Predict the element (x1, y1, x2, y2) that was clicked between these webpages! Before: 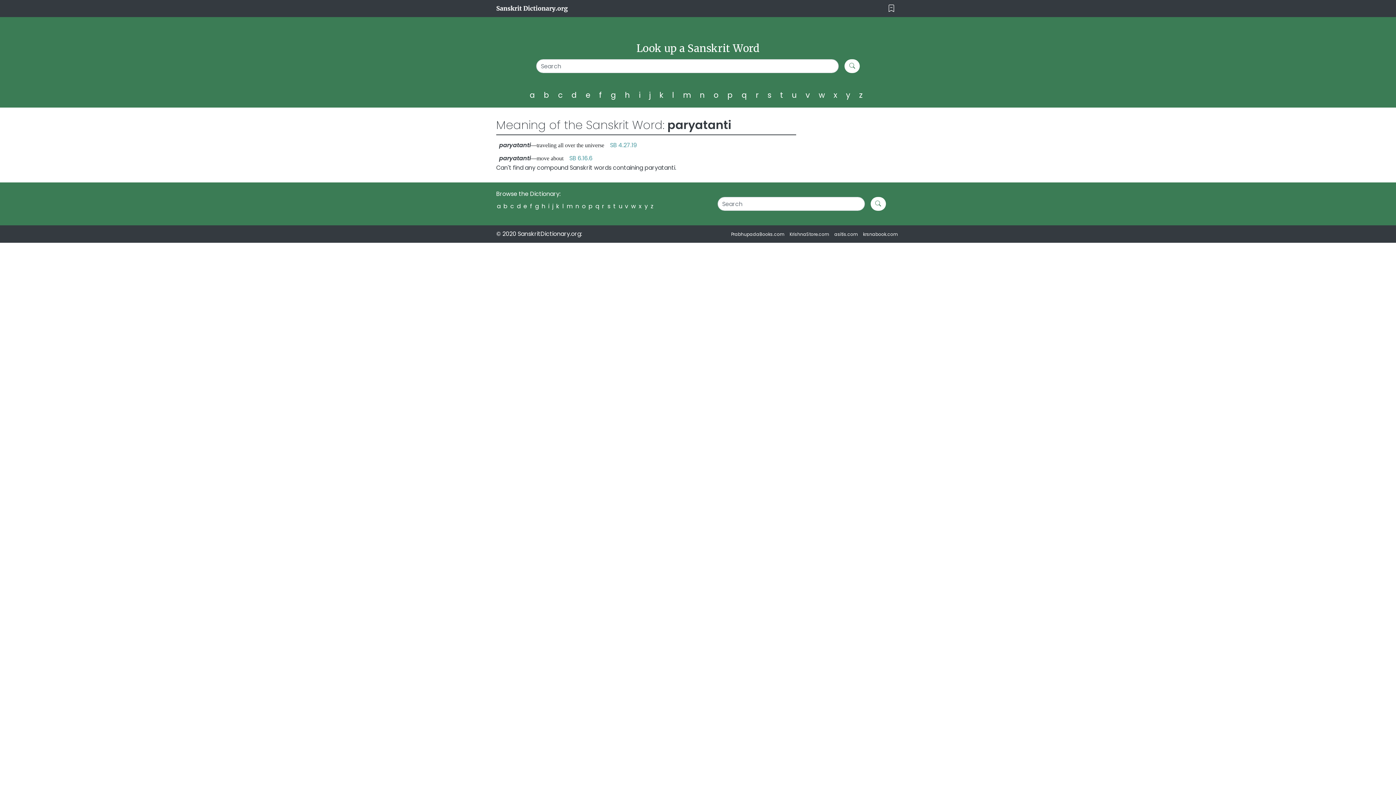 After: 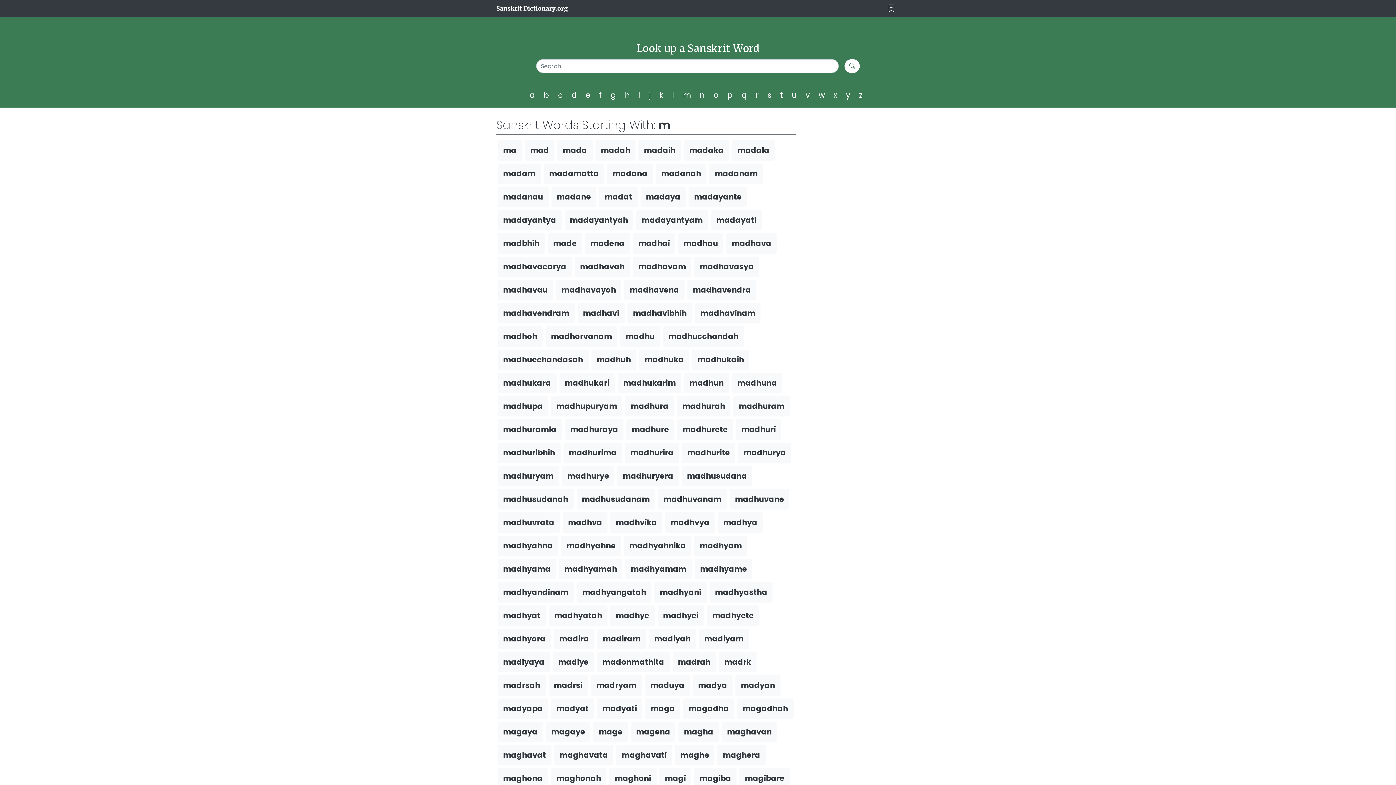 Action: bbox: (566, 202, 572, 210) label: m